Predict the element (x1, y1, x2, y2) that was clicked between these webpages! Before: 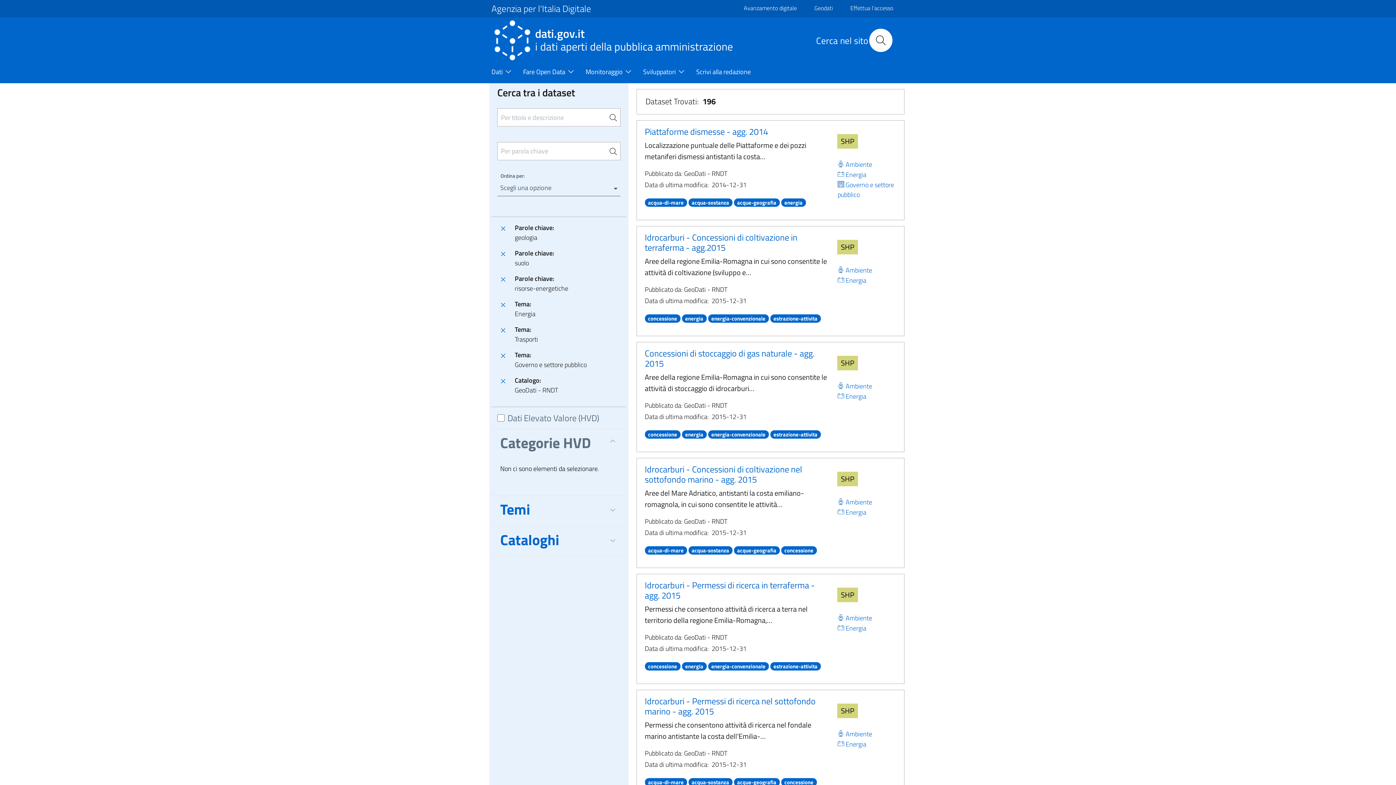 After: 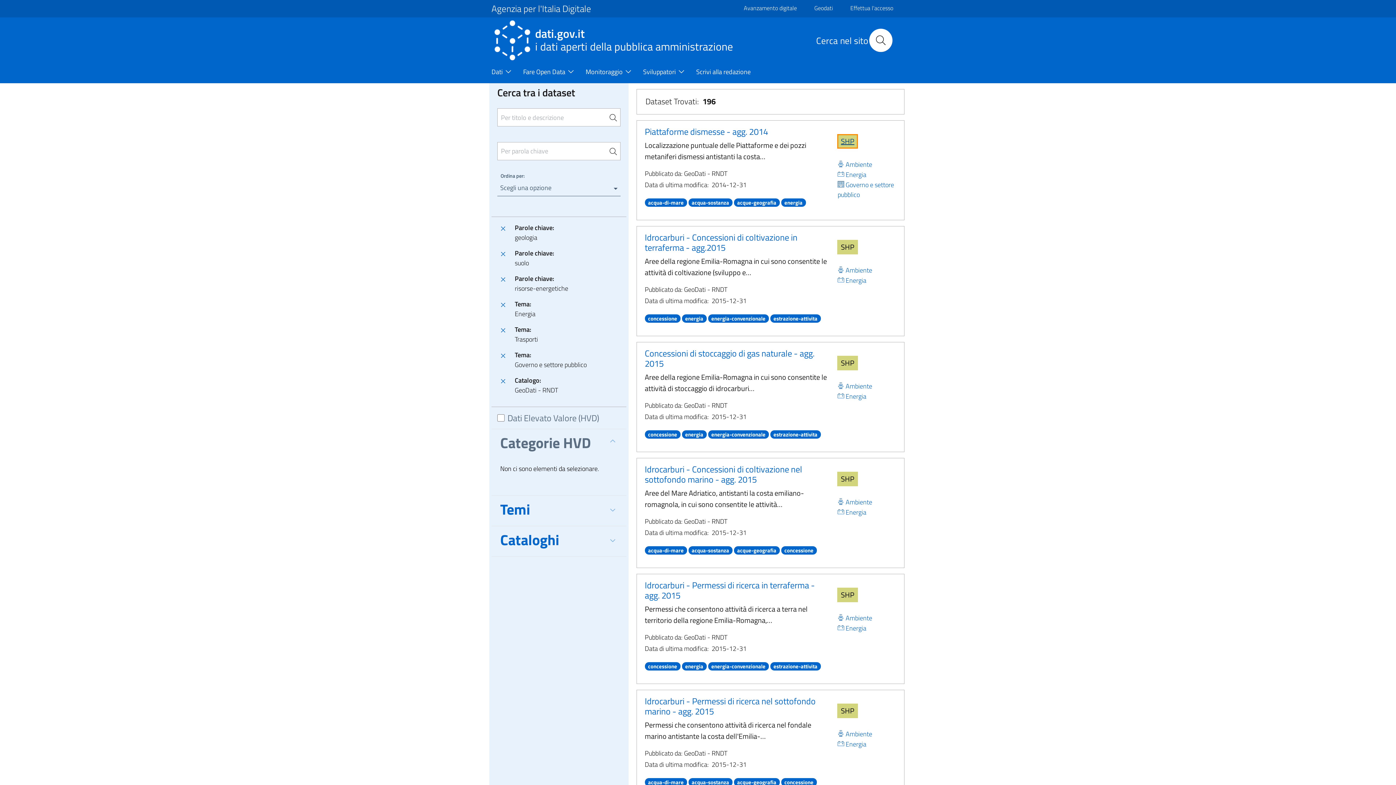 Action: bbox: (837, 134, 858, 148) label: Scarica SHP